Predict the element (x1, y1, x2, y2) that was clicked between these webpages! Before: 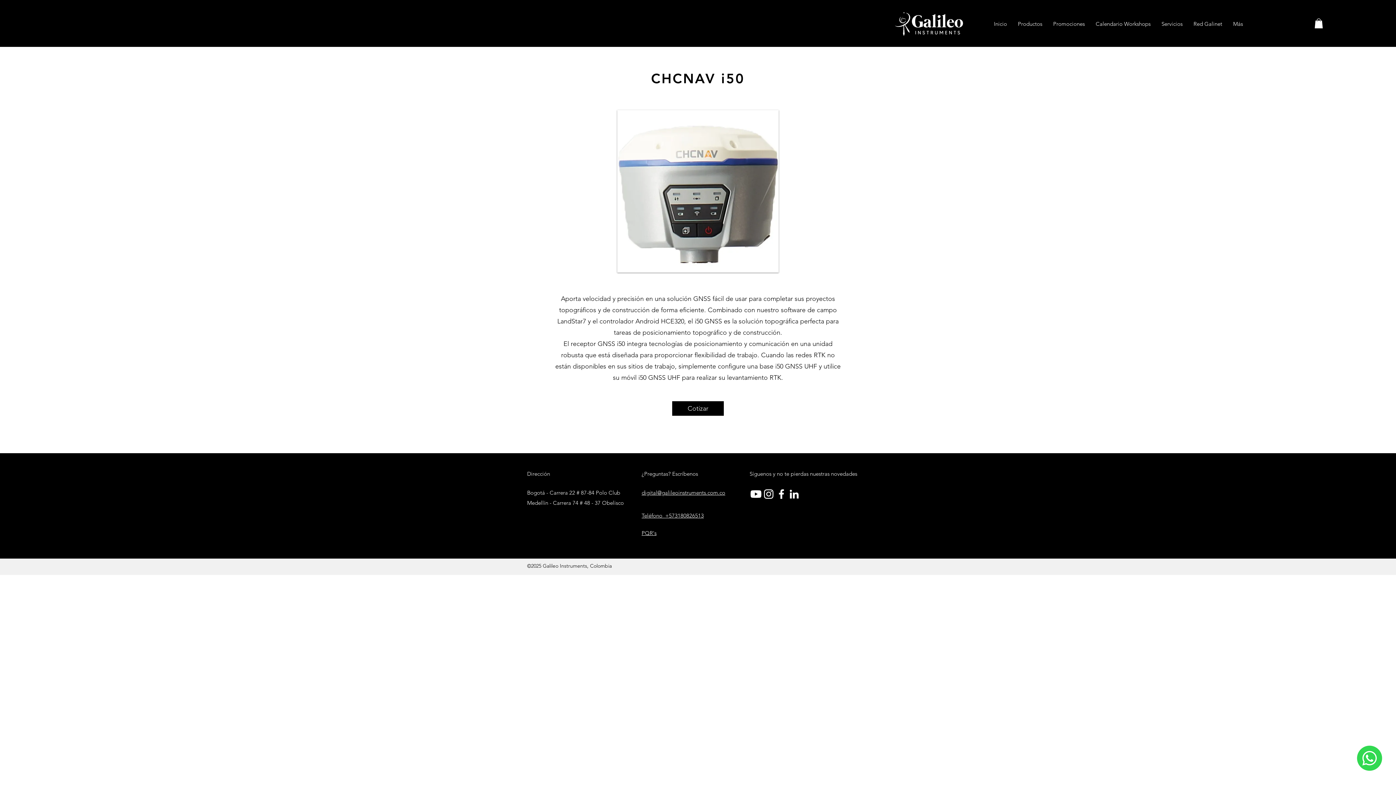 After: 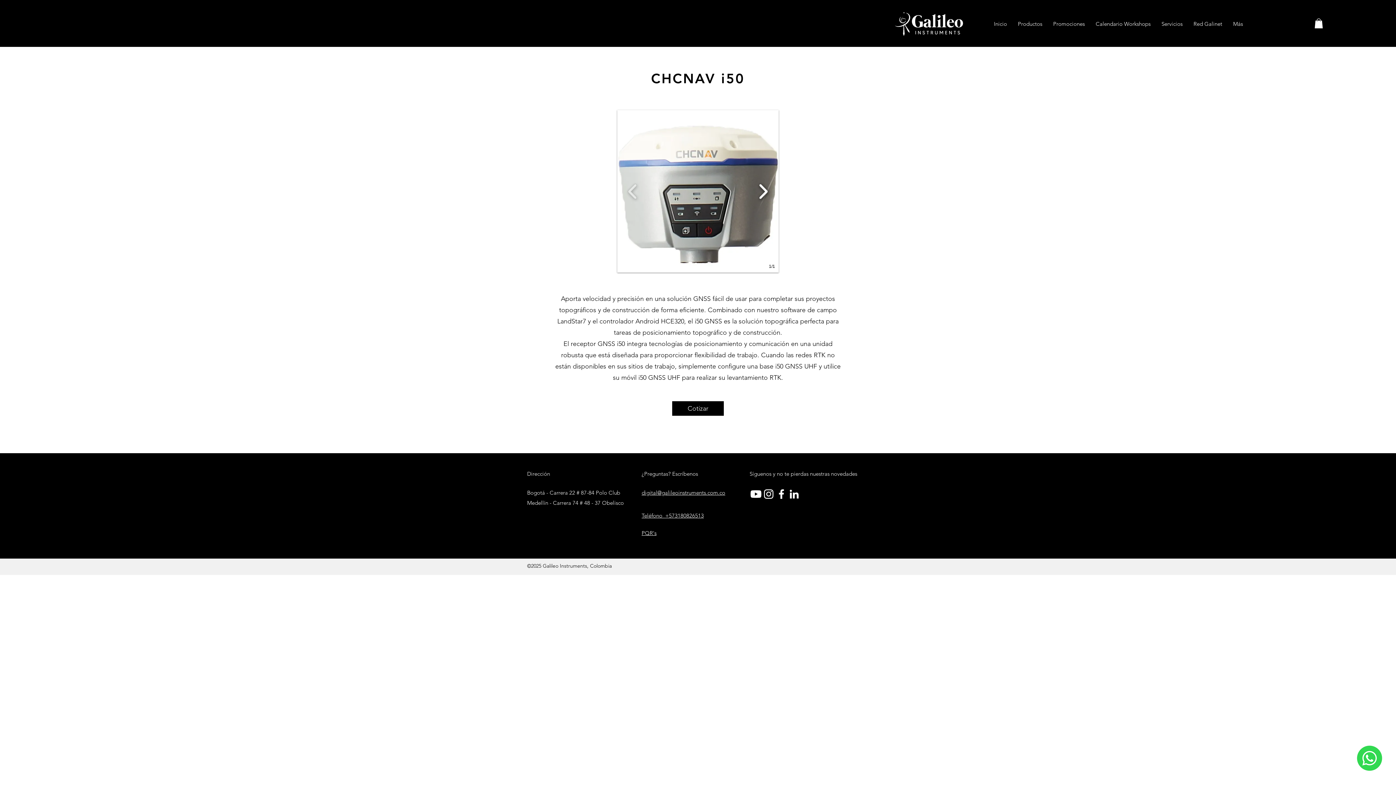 Action: bbox: (755, 178, 771, 204)